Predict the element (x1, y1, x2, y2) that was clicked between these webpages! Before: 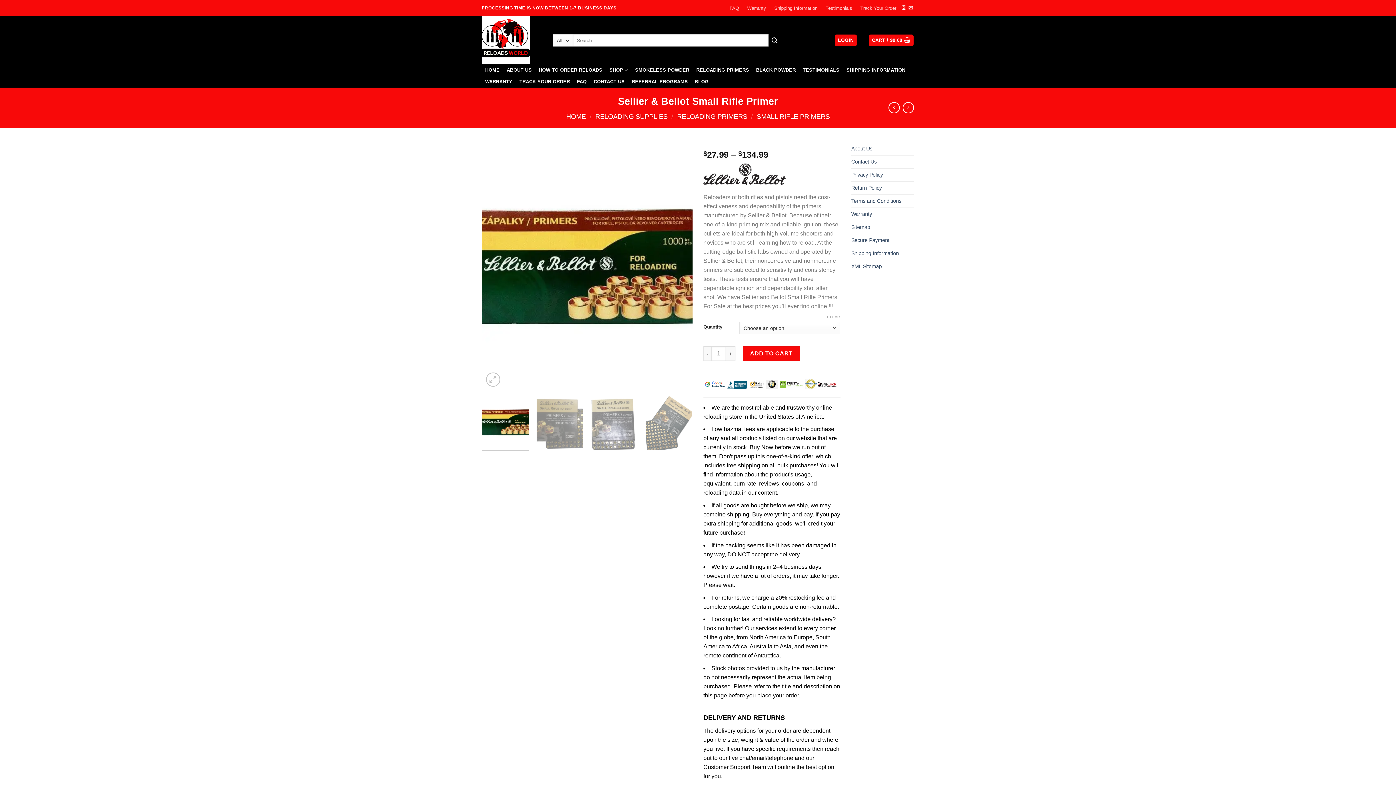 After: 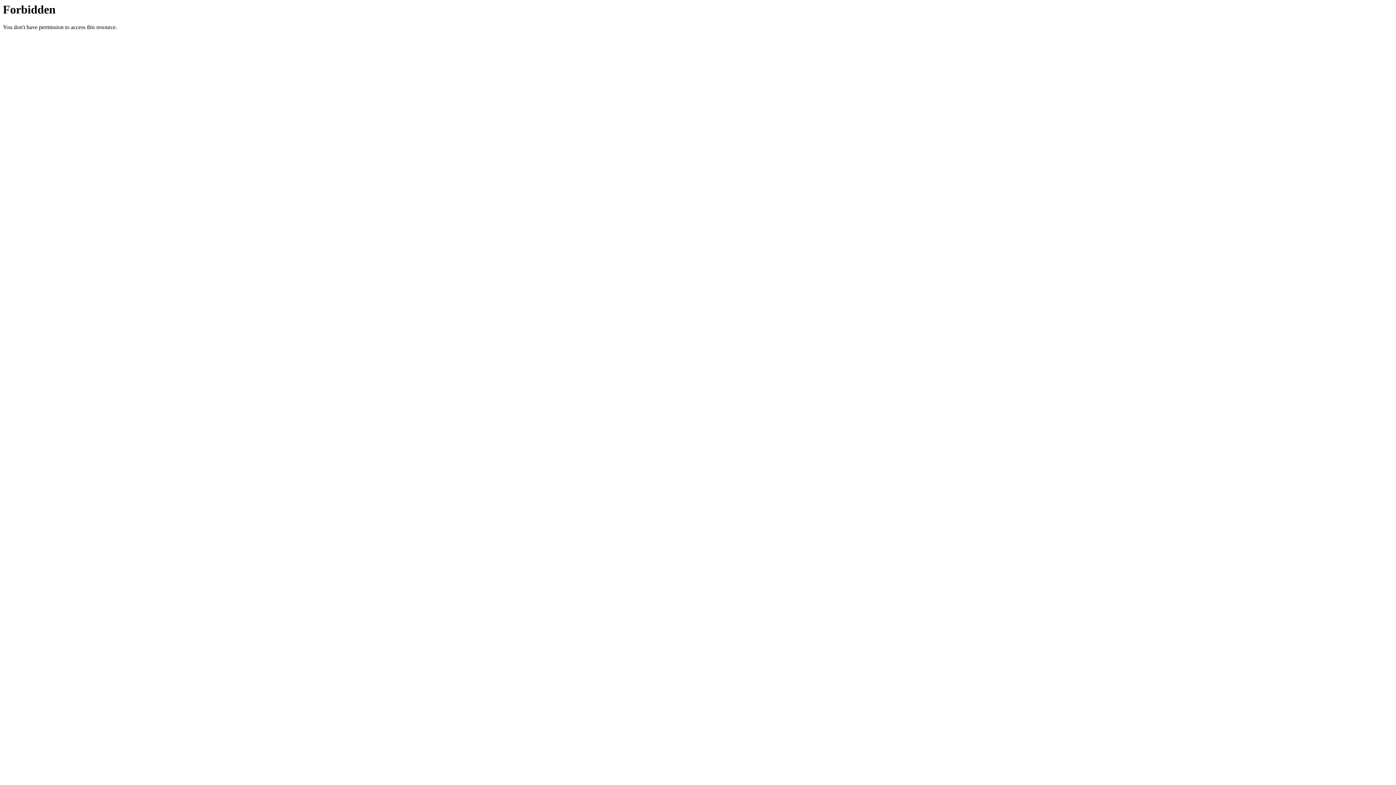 Action: bbox: (503, 64, 535, 76) label: ABOUT US